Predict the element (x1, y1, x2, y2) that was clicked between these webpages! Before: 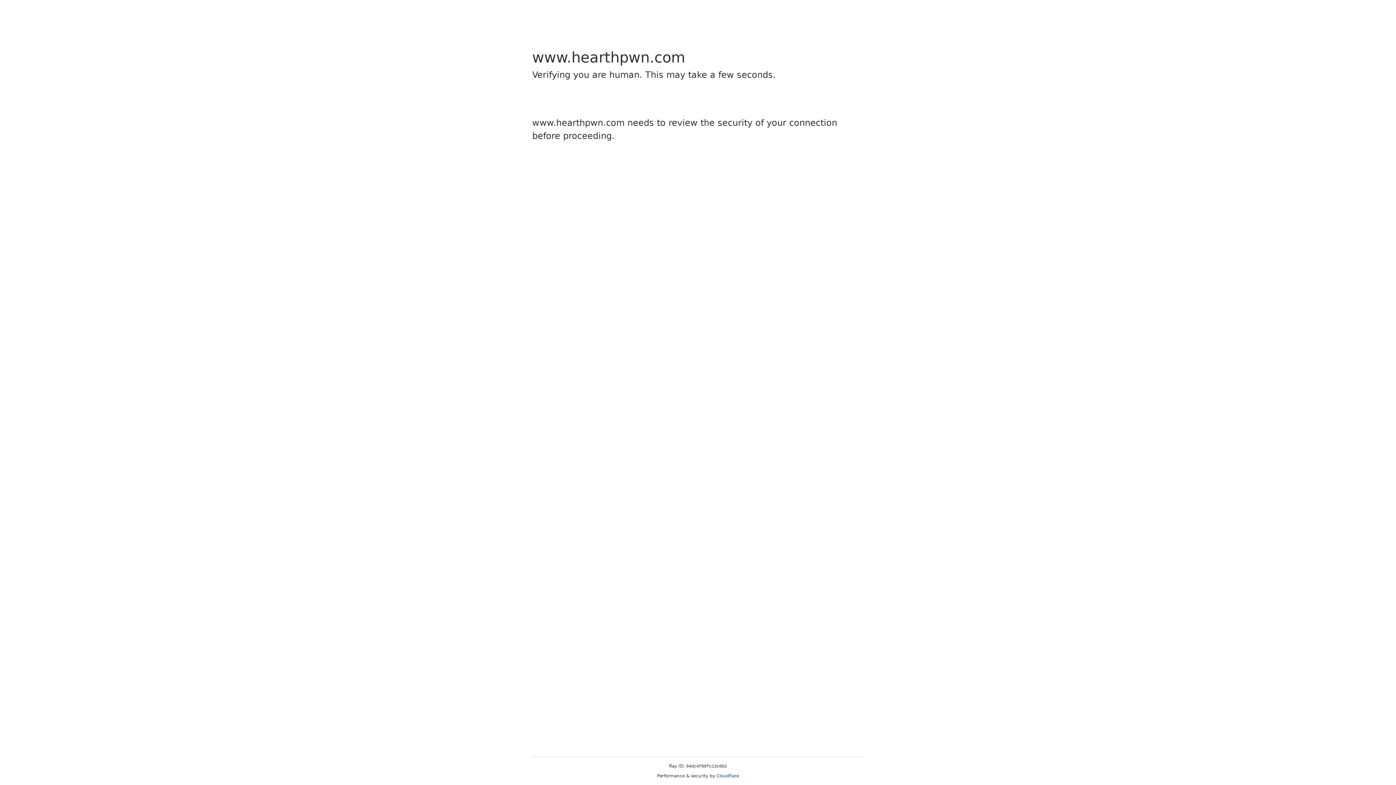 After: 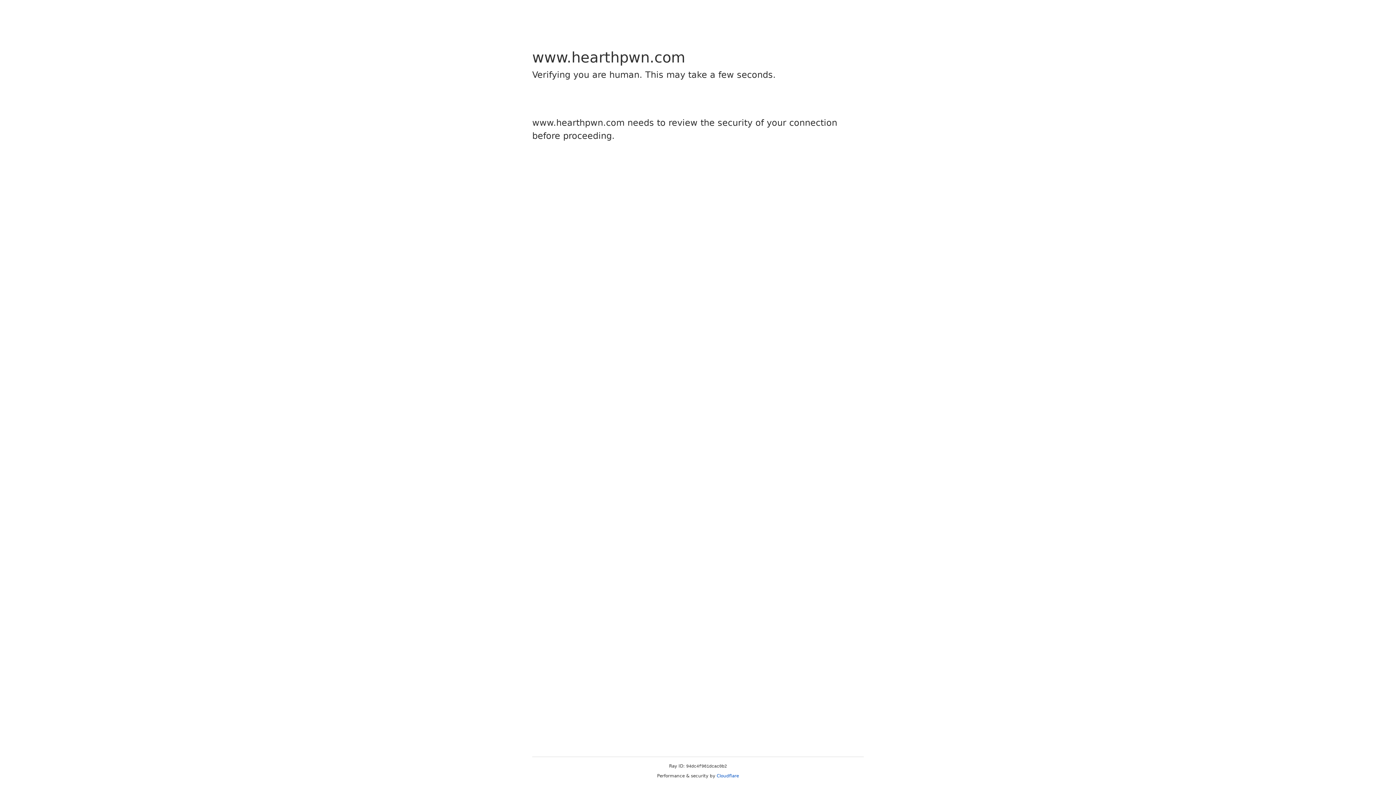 Action: bbox: (716, 773, 739, 778) label: Cloudflare